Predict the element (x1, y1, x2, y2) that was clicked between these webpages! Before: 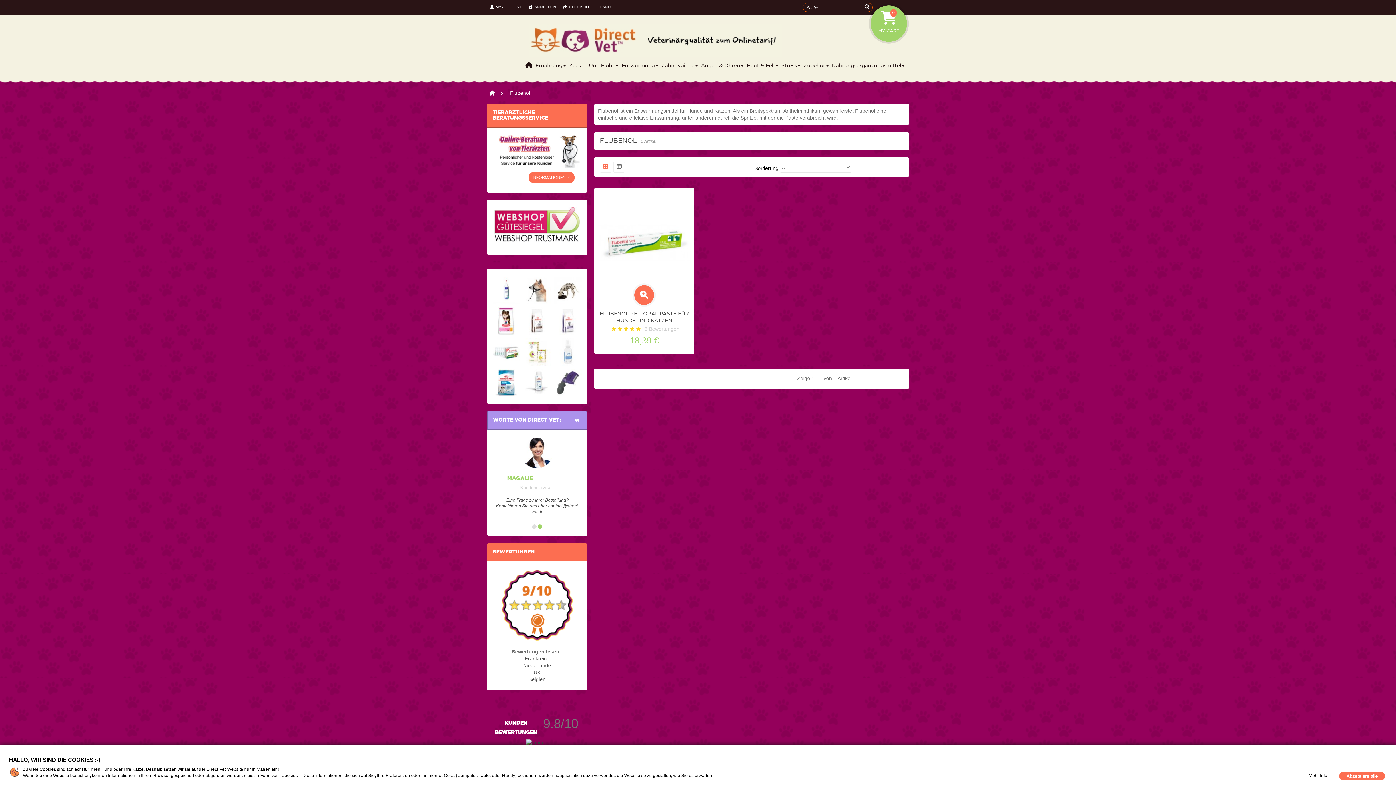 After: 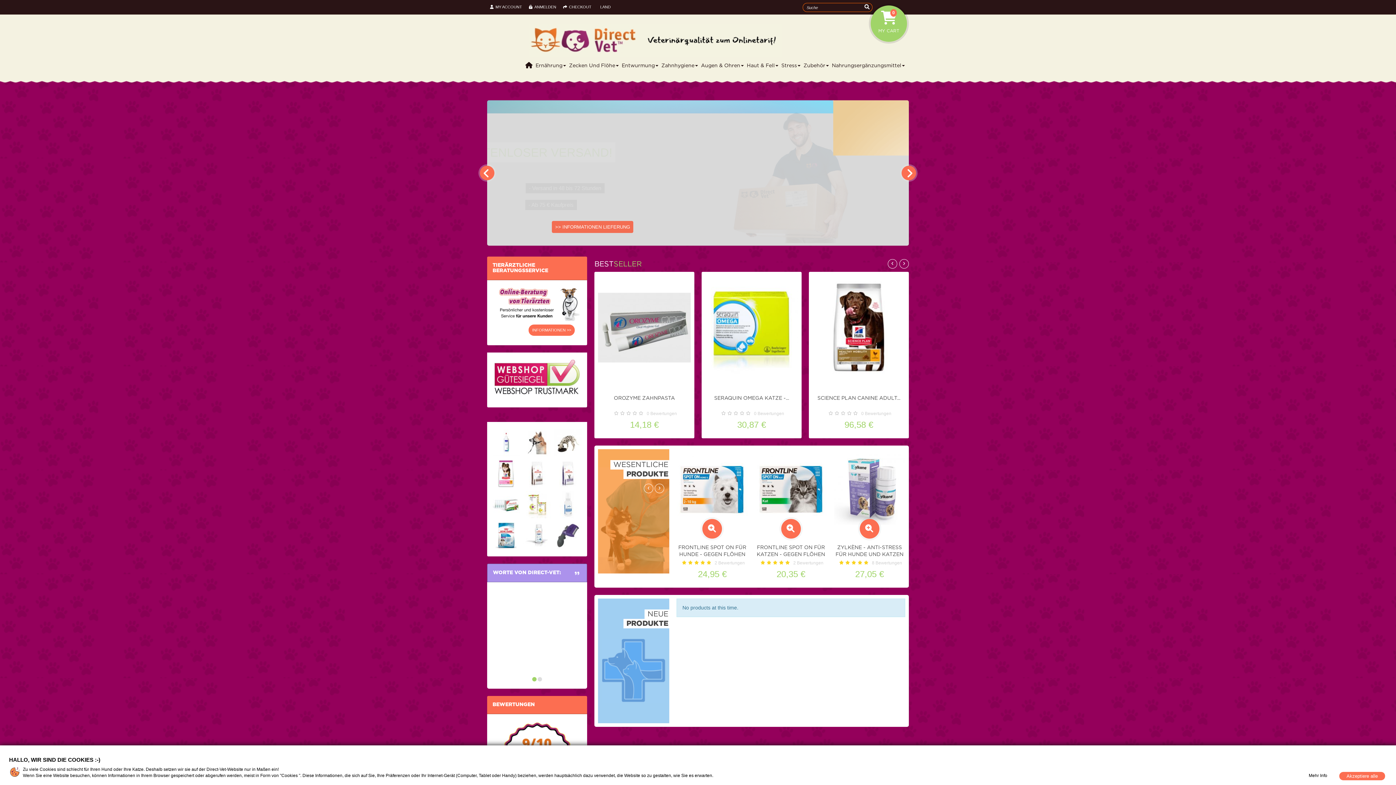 Action: bbox: (529, 23, 863, 56)